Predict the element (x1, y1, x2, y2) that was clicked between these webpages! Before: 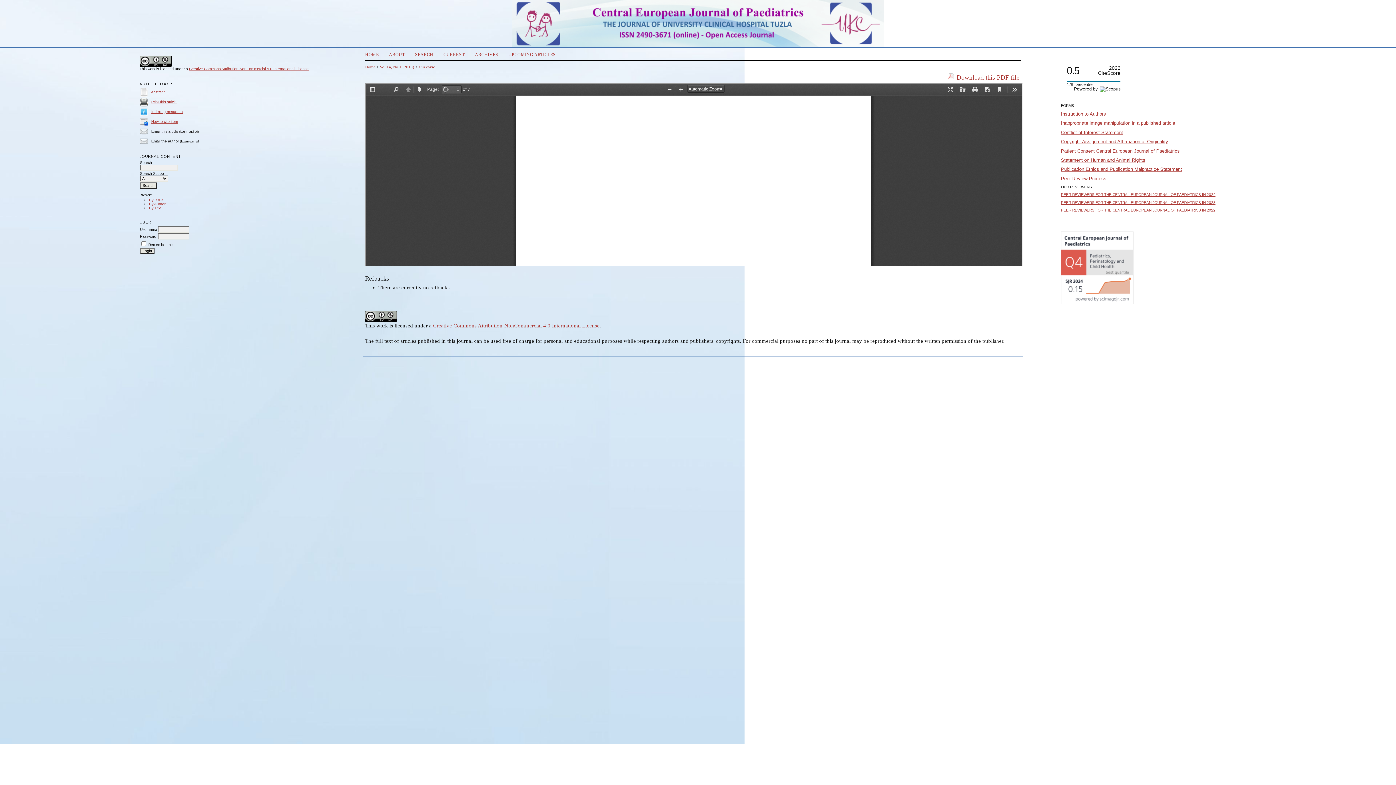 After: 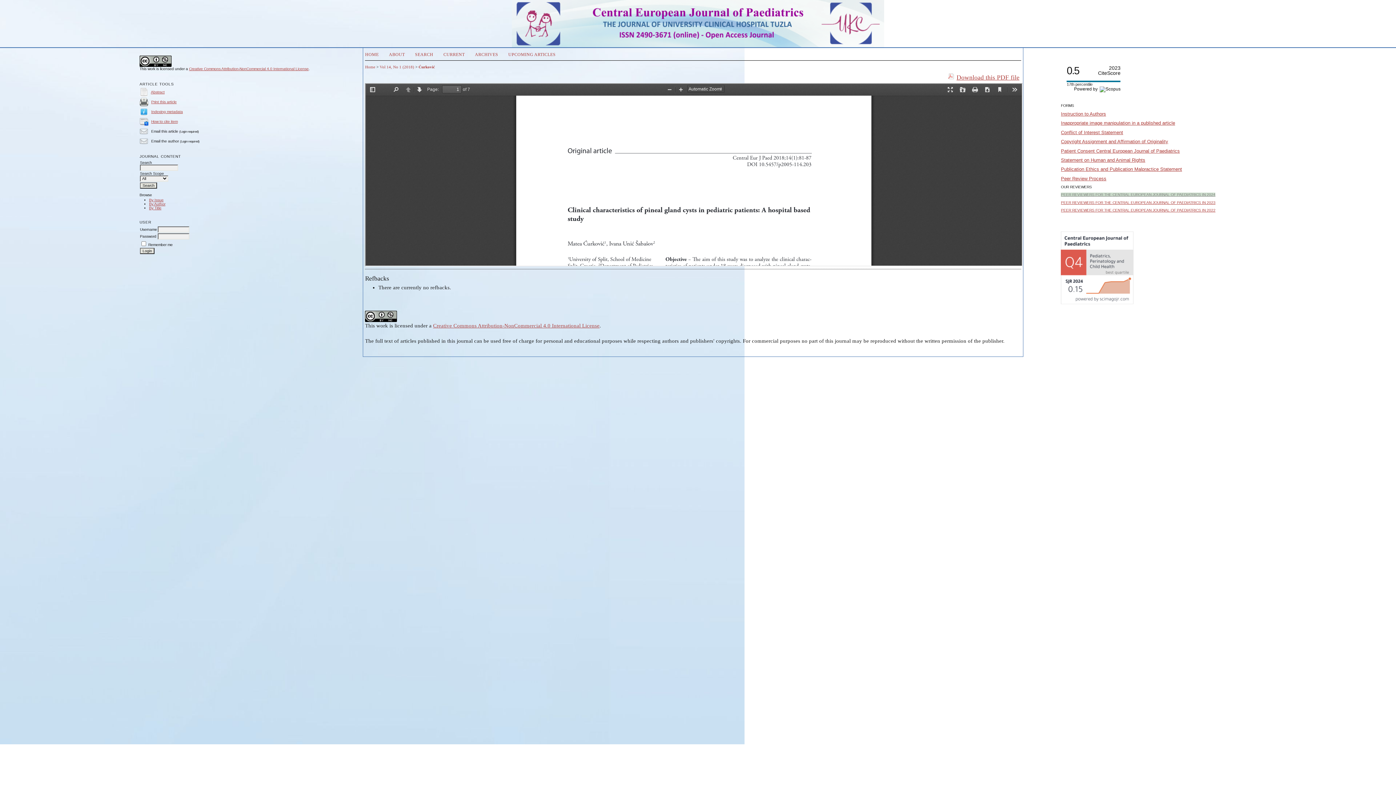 Action: bbox: (1061, 192, 1215, 196) label: PEER REVIEWERS FOR THE CENTRAL EUROPEAN JOURNAL OF PAEDIATRICS IN 2024